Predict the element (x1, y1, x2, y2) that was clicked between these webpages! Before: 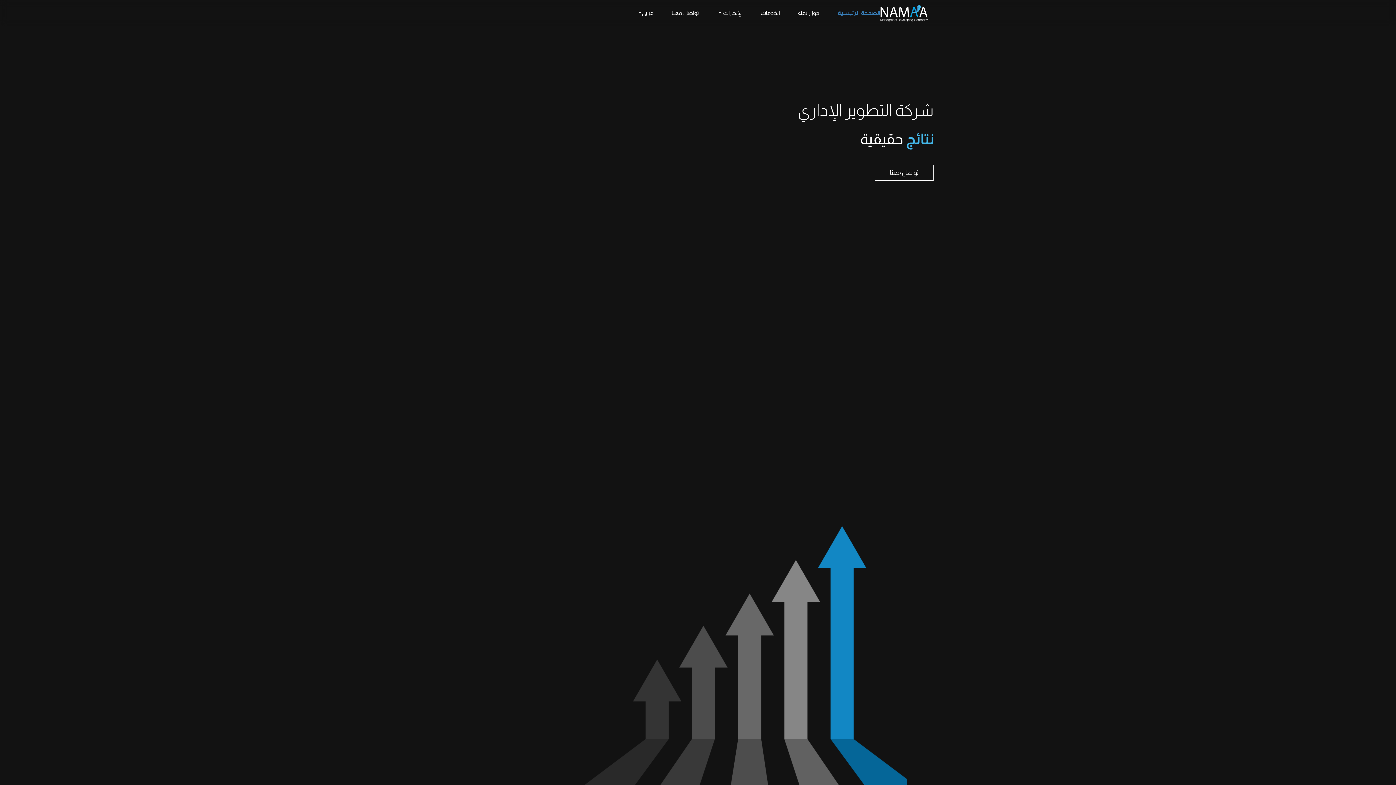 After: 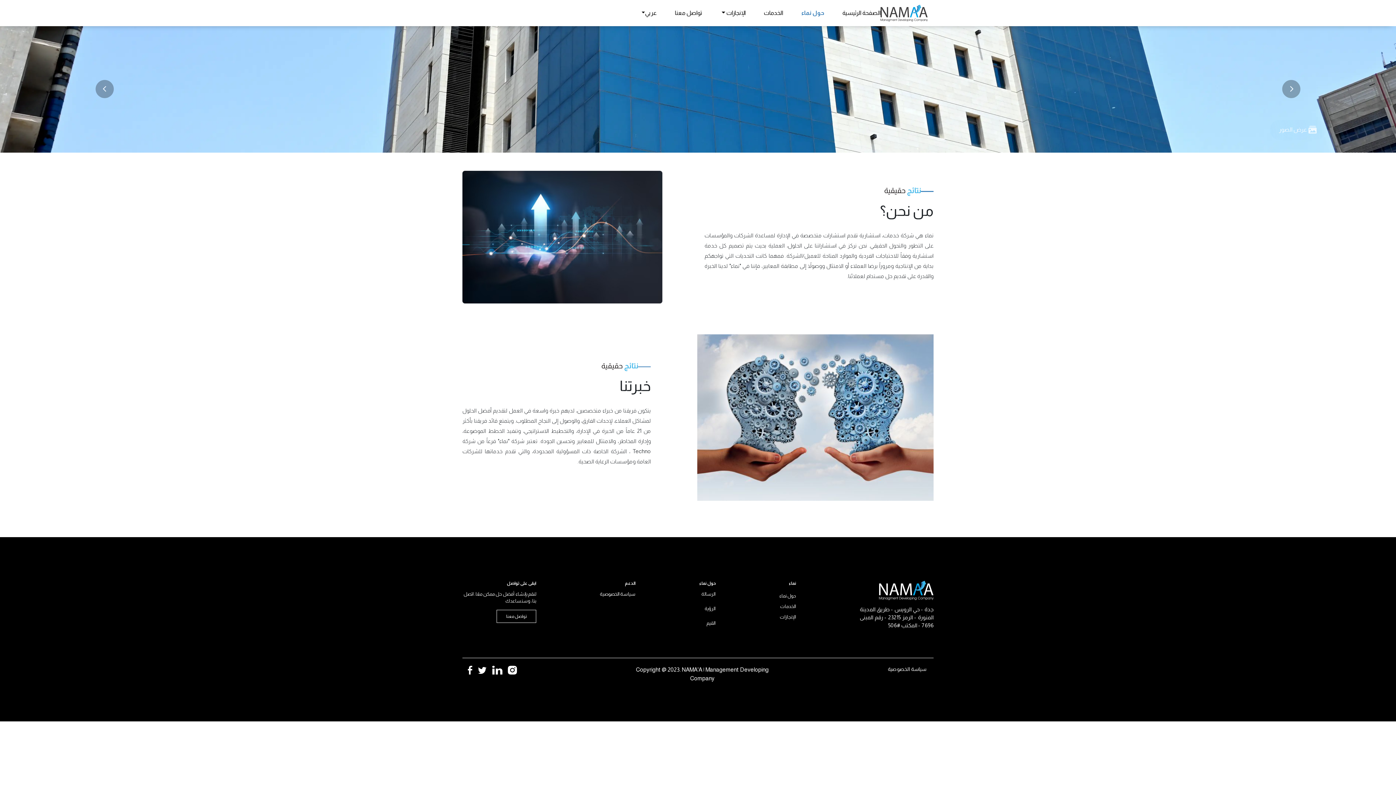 Action: bbox: (798, 9, 819, 15) label: حول نماء